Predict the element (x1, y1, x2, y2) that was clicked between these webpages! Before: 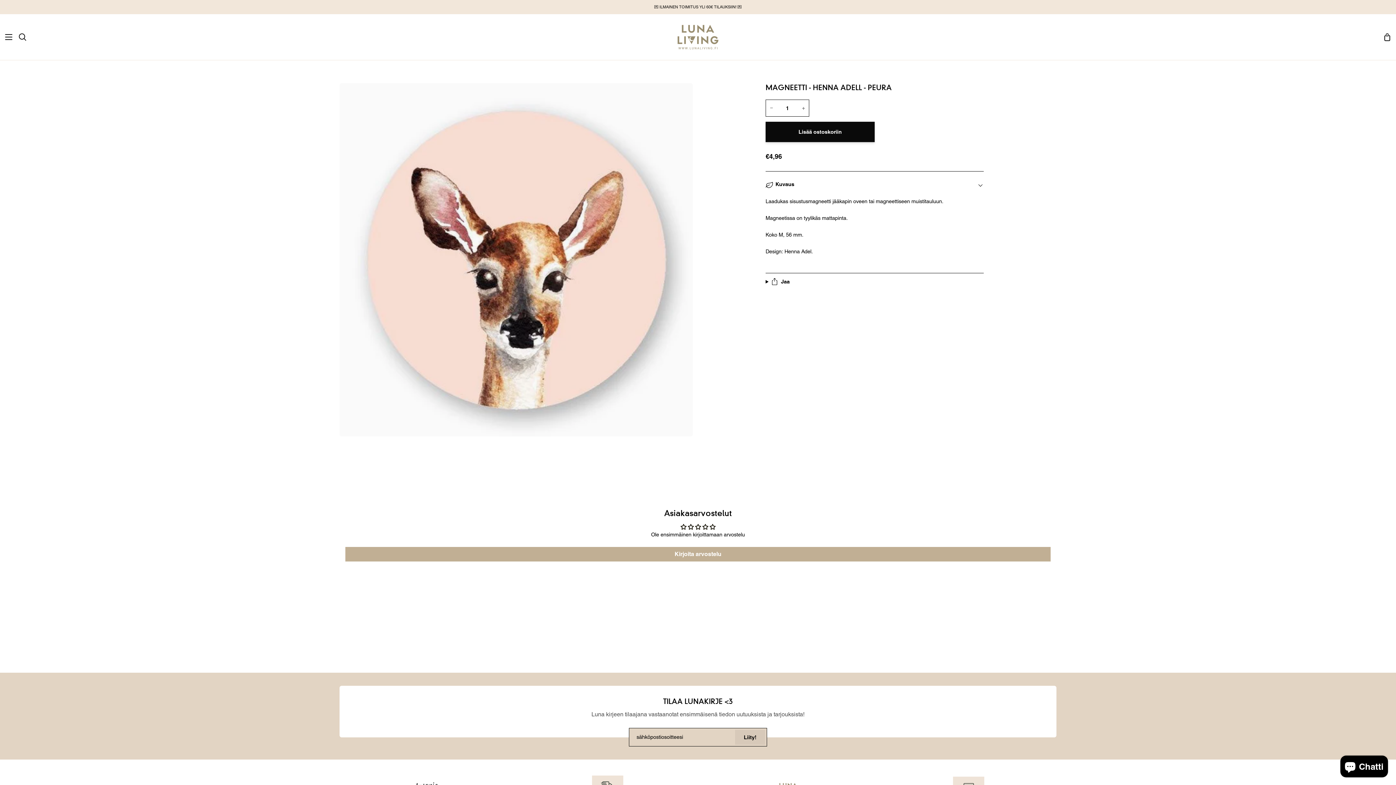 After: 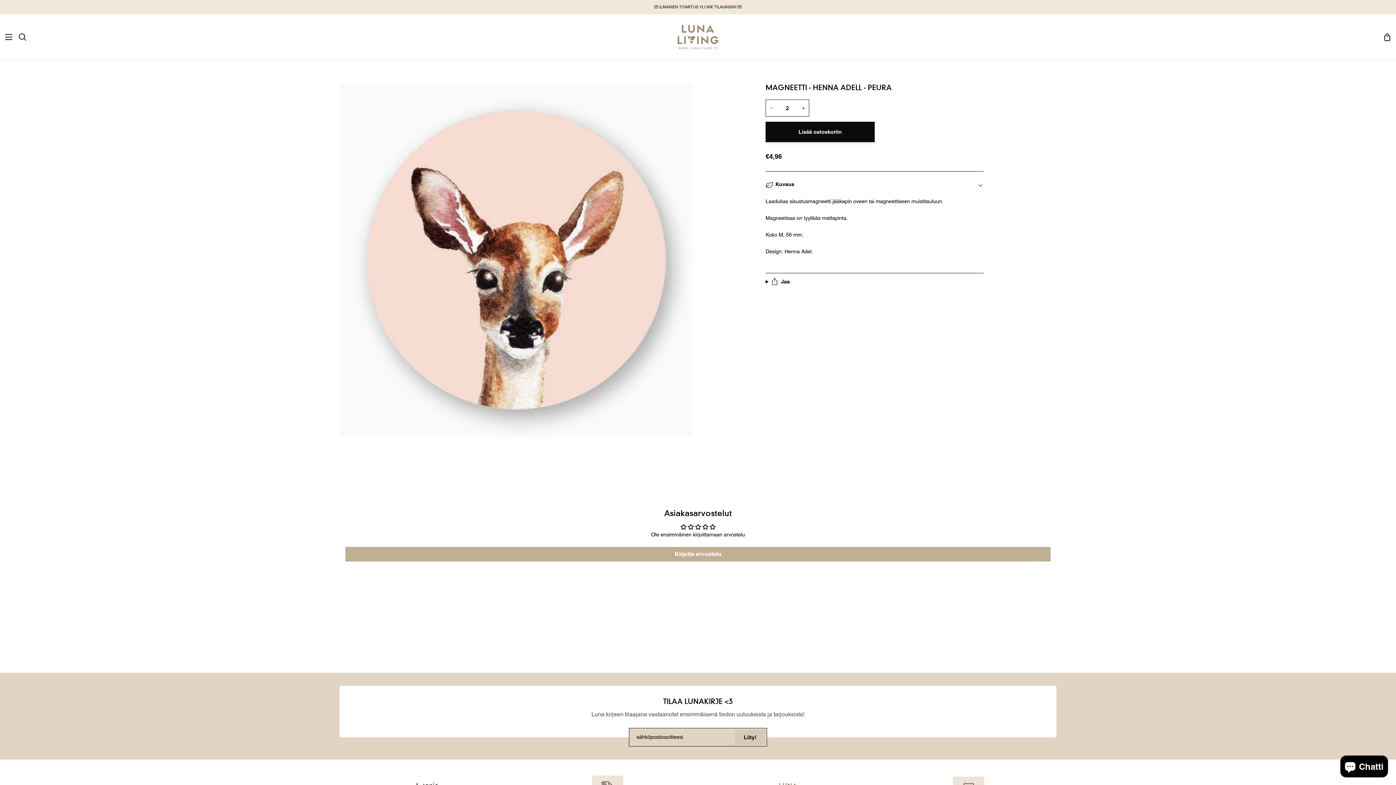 Action: label: + bbox: (797, 99, 809, 116)